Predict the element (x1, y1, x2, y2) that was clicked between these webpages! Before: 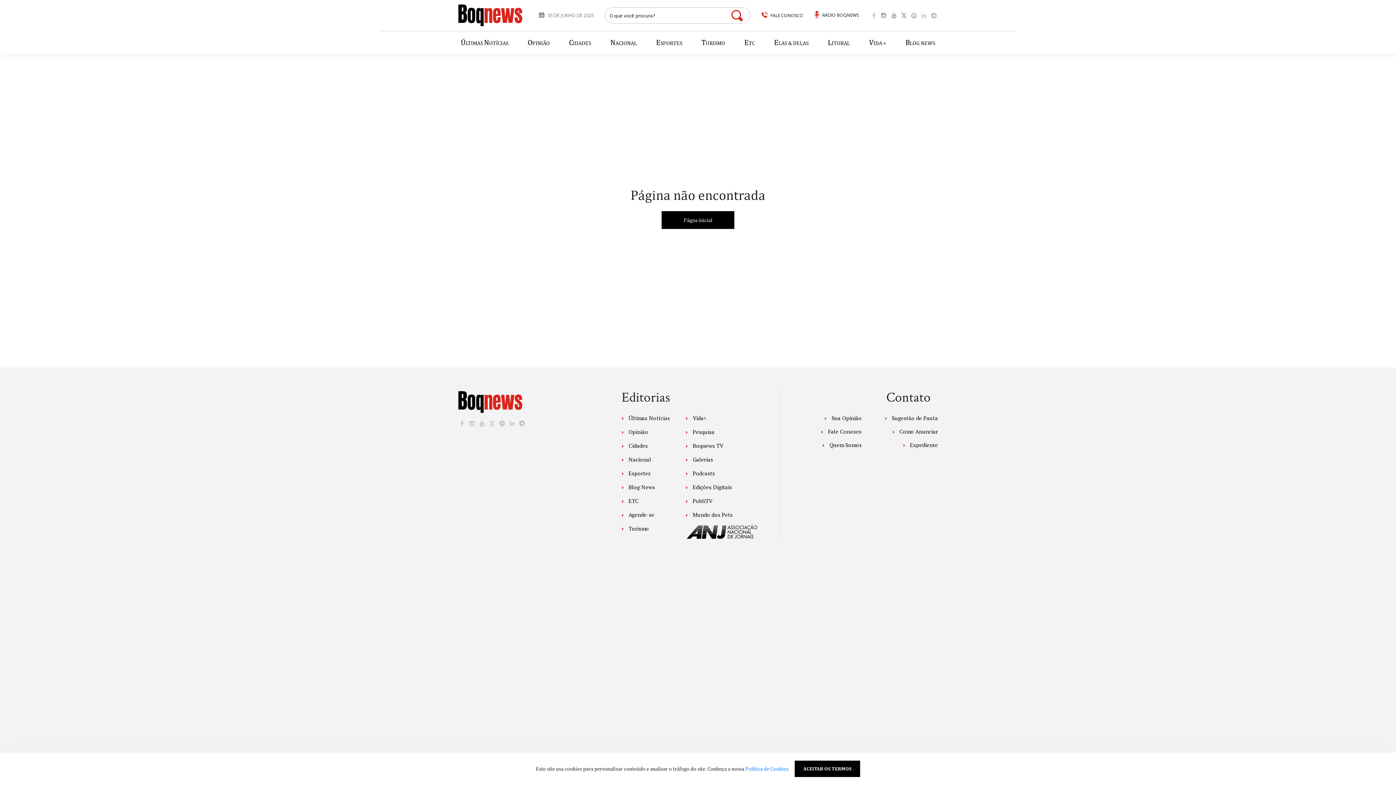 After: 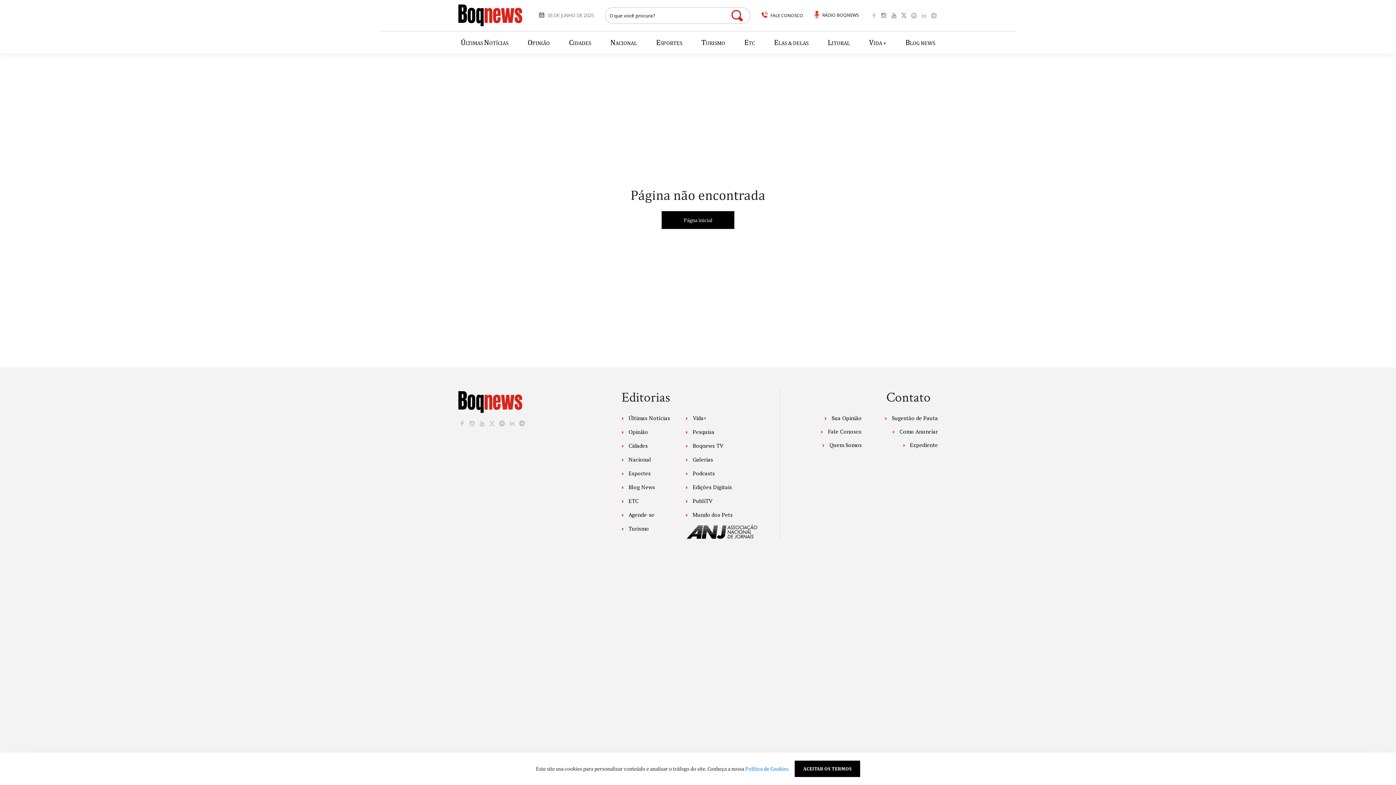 Action: bbox: (456, 721, 461, 727)